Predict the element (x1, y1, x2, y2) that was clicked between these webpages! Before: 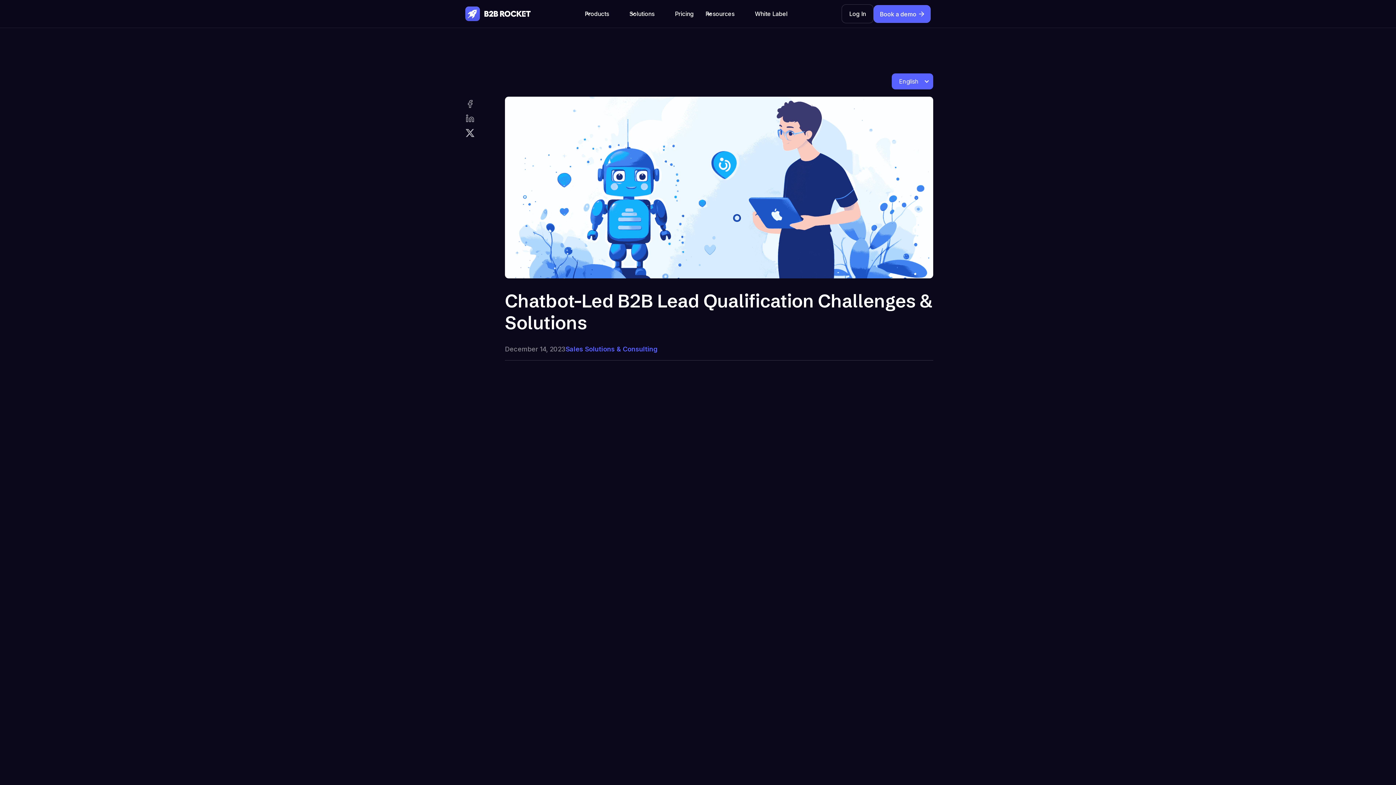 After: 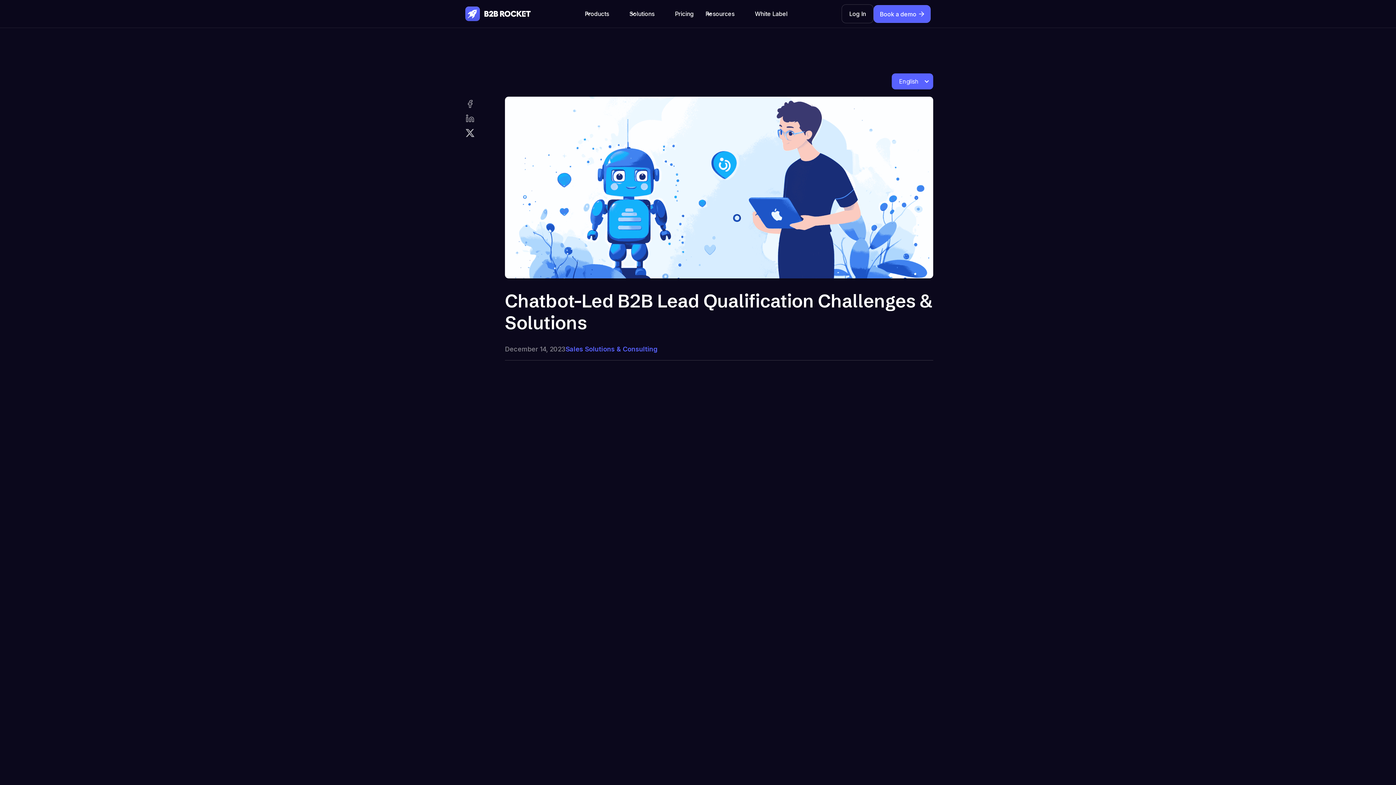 Action: bbox: (462, 125, 477, 140)